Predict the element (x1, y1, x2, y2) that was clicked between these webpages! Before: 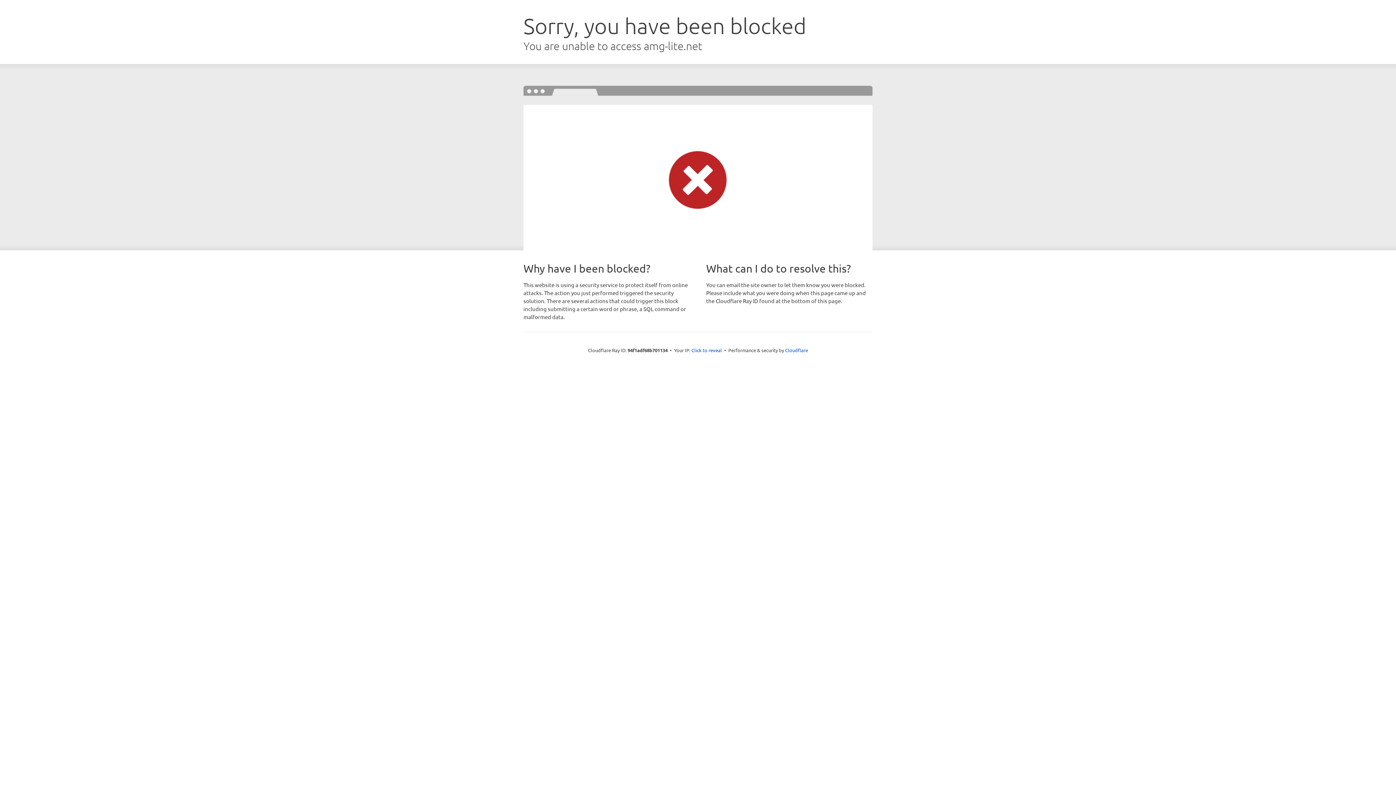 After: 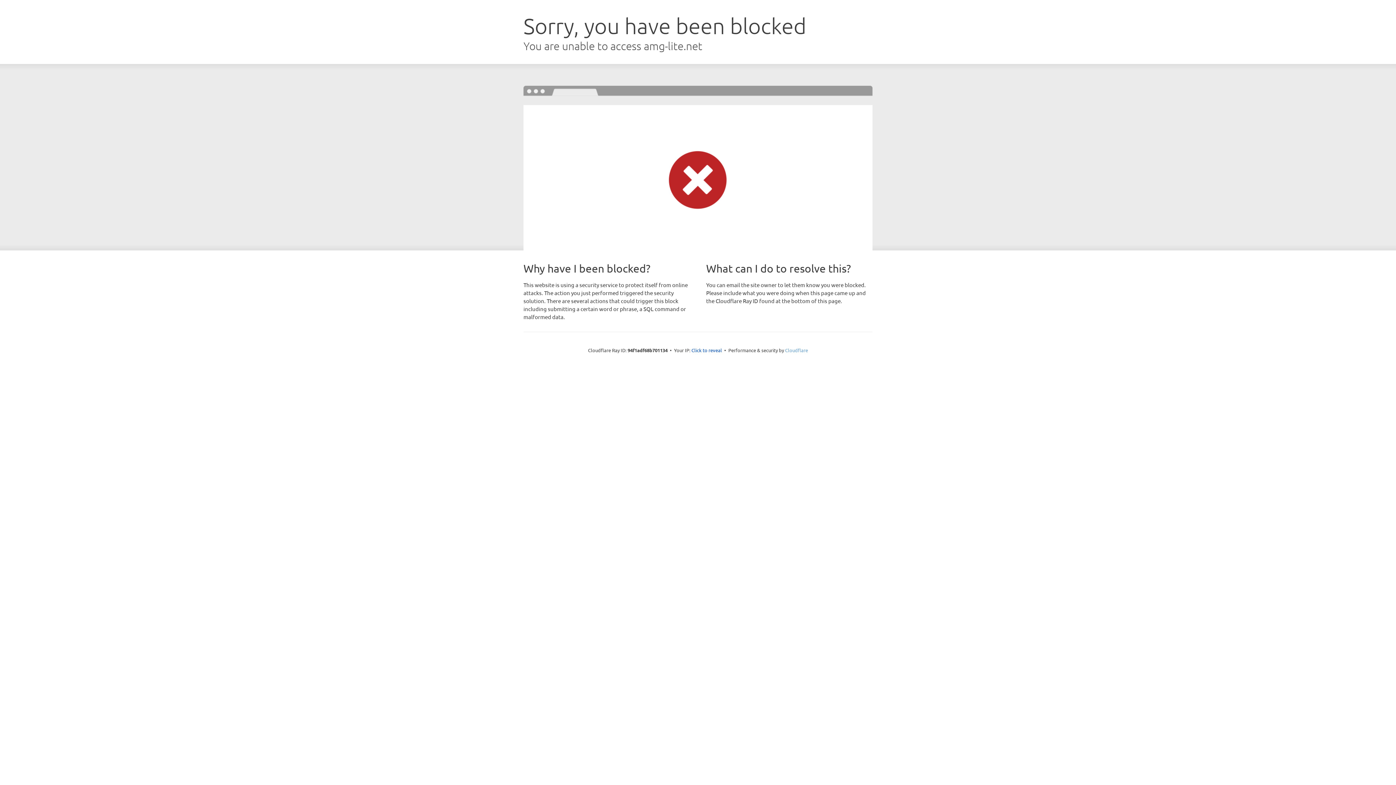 Action: label: Cloudflare bbox: (785, 347, 808, 353)